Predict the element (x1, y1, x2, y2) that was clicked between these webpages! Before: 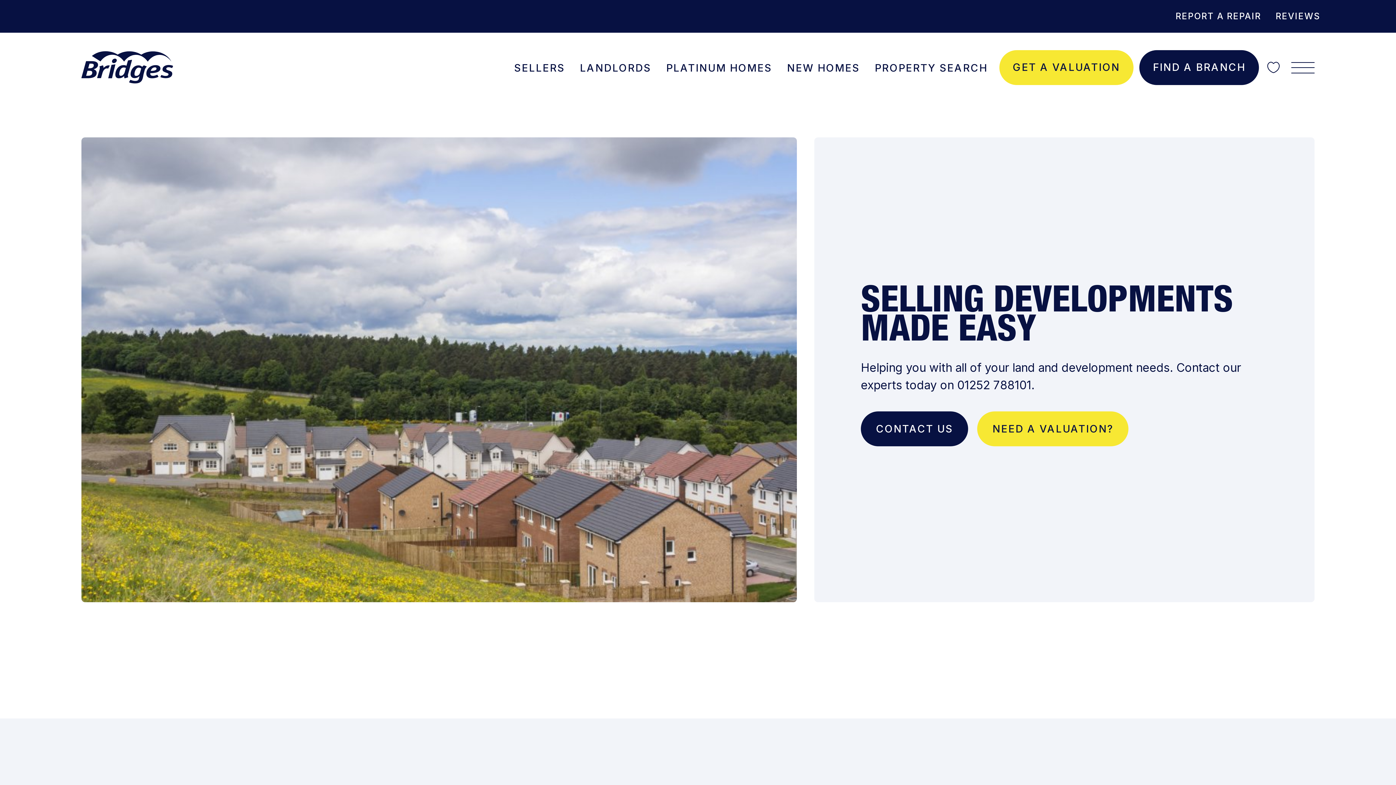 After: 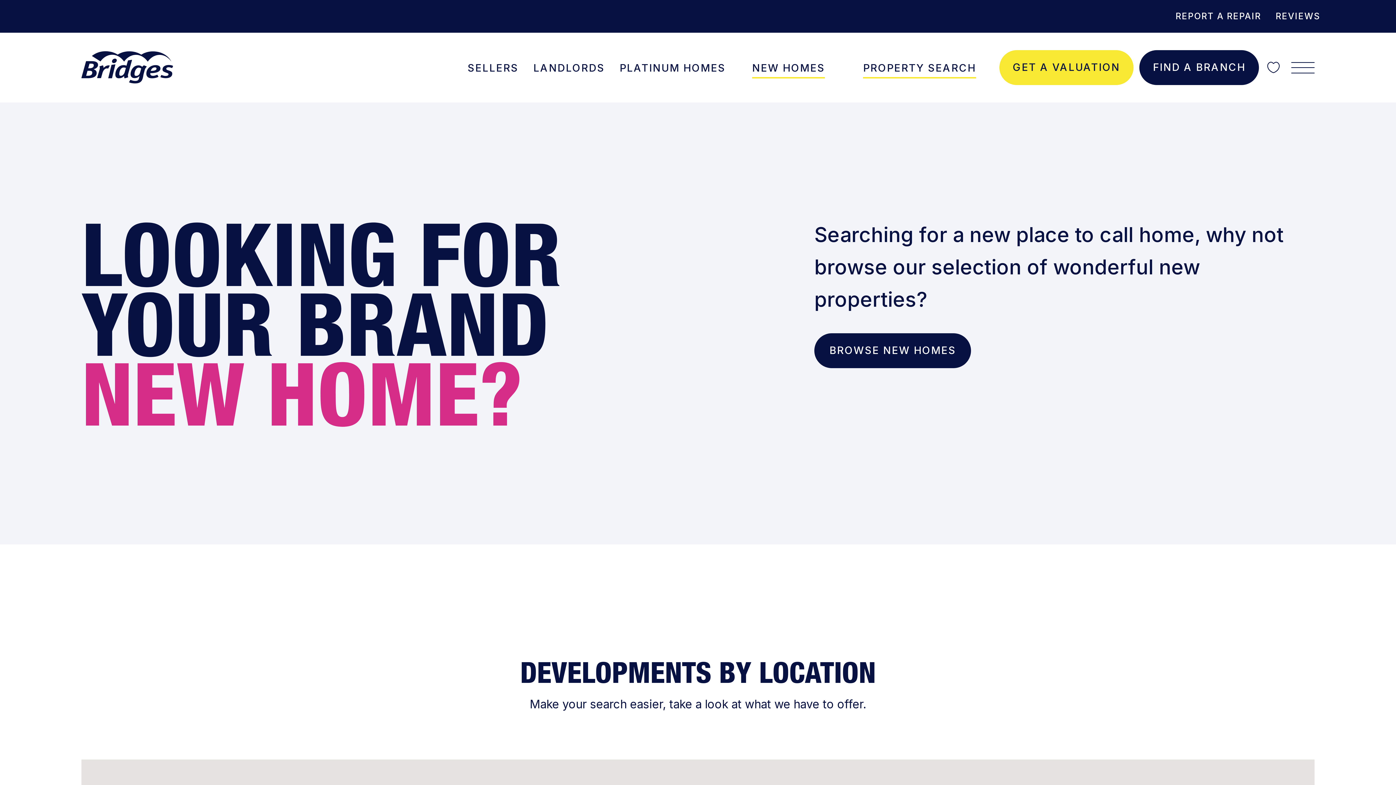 Action: bbox: (787, 53, 860, 78) label: NEW HOMES